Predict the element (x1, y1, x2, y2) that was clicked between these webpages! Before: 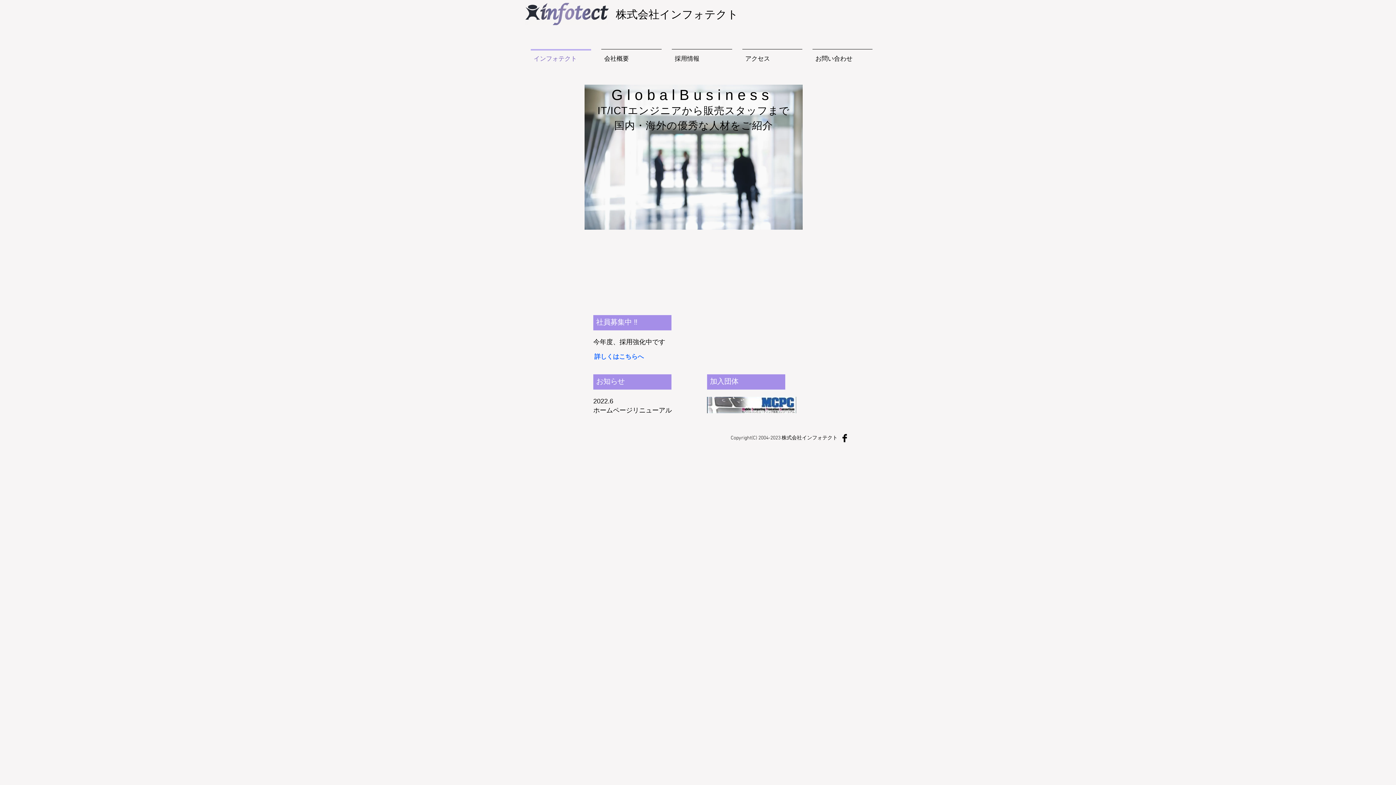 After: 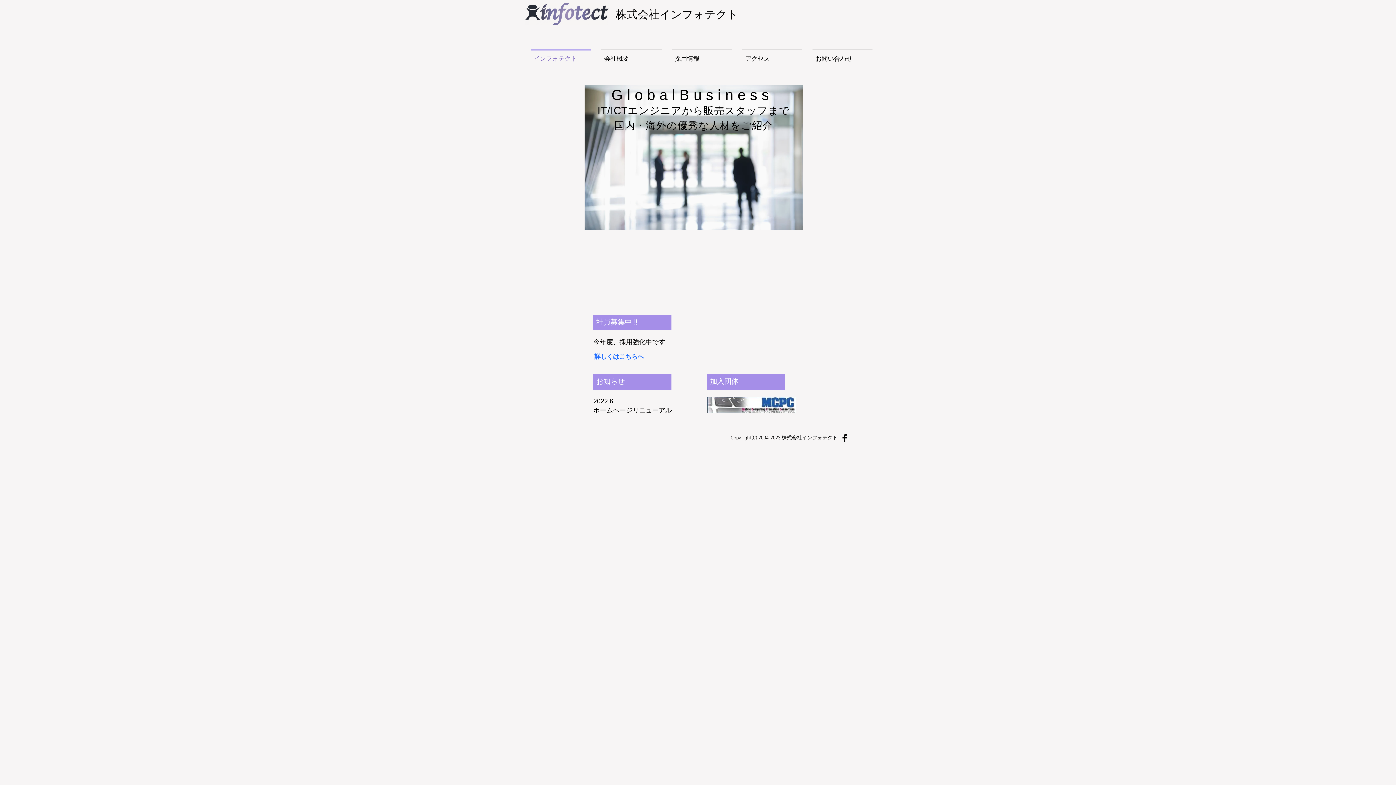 Action: bbox: (525, 2, 609, 25)